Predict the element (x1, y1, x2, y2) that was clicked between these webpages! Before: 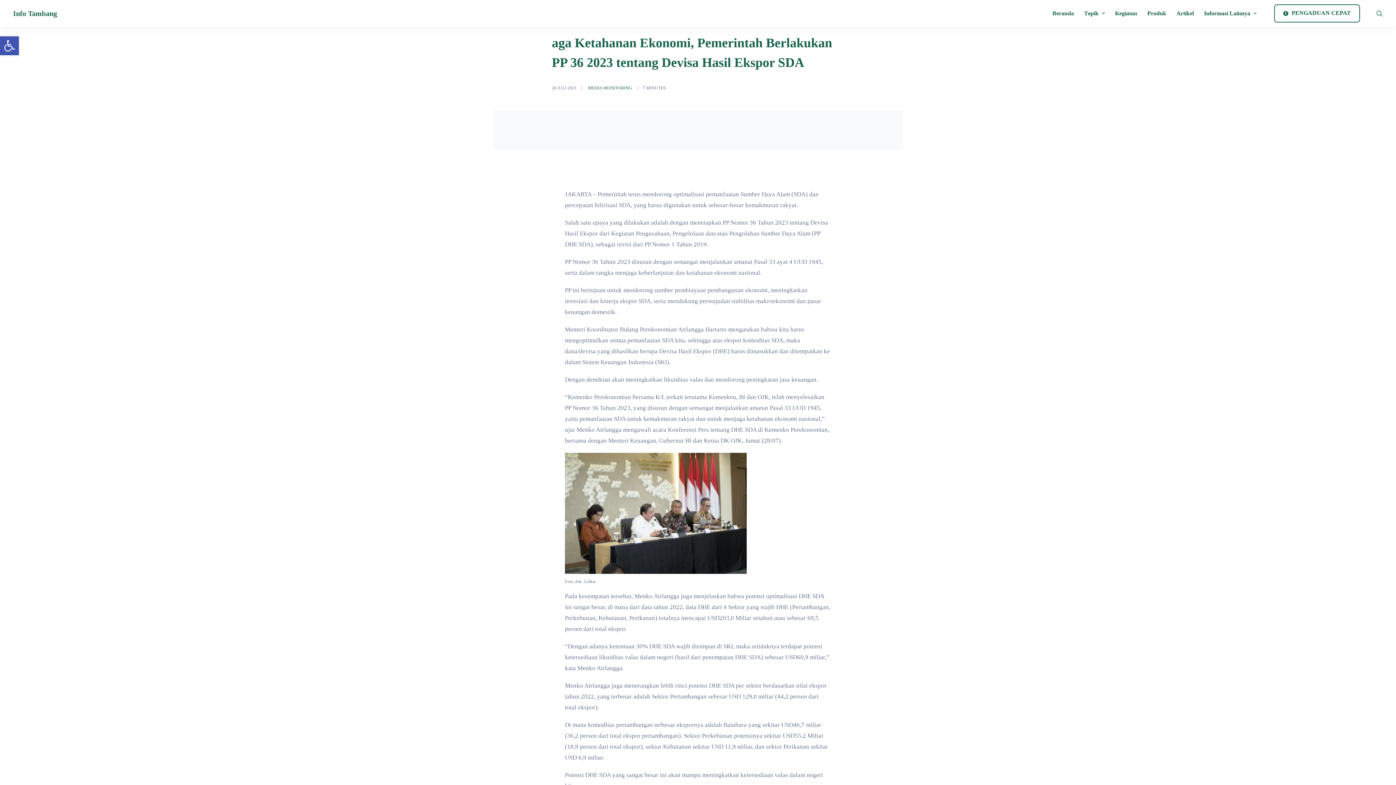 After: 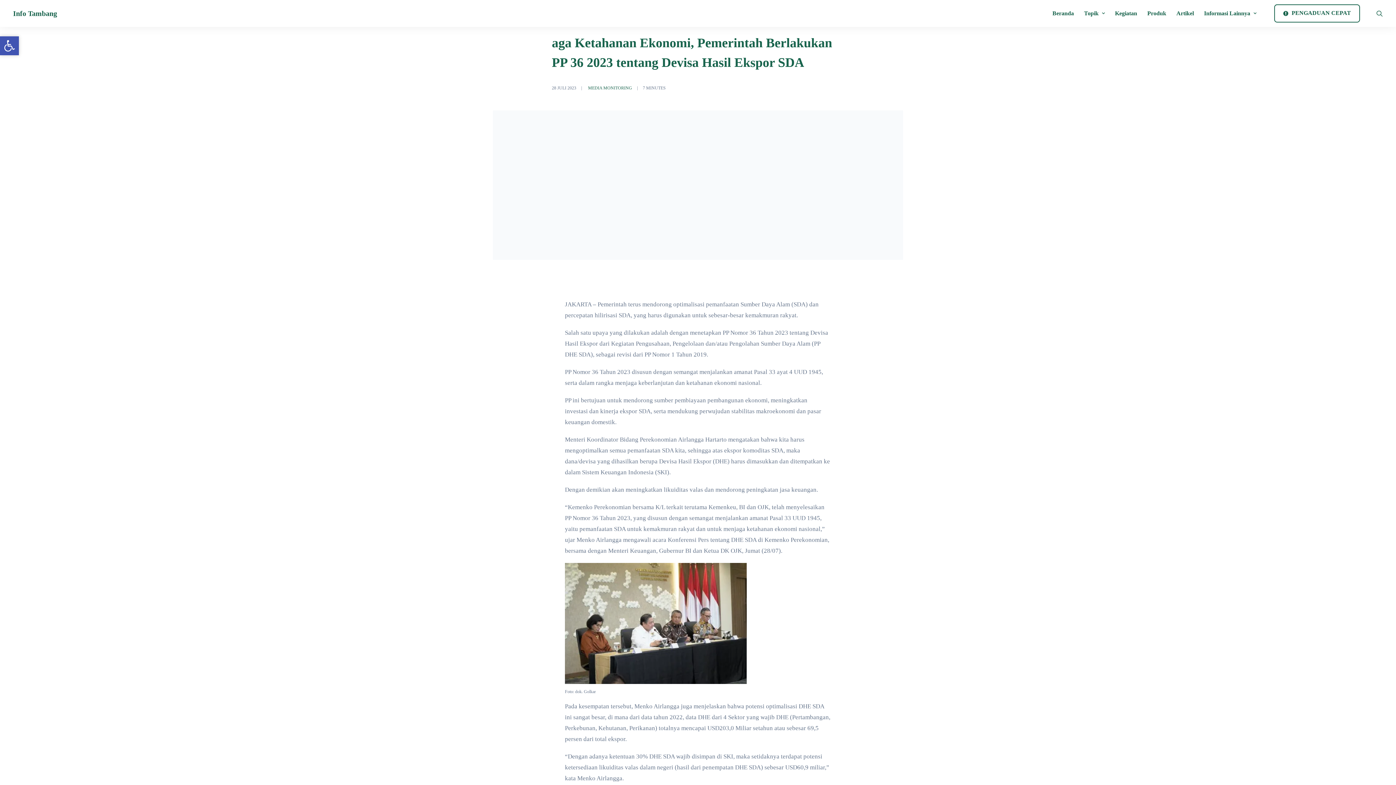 Action: label: Open toolbar bbox: (0, 36, 18, 55)